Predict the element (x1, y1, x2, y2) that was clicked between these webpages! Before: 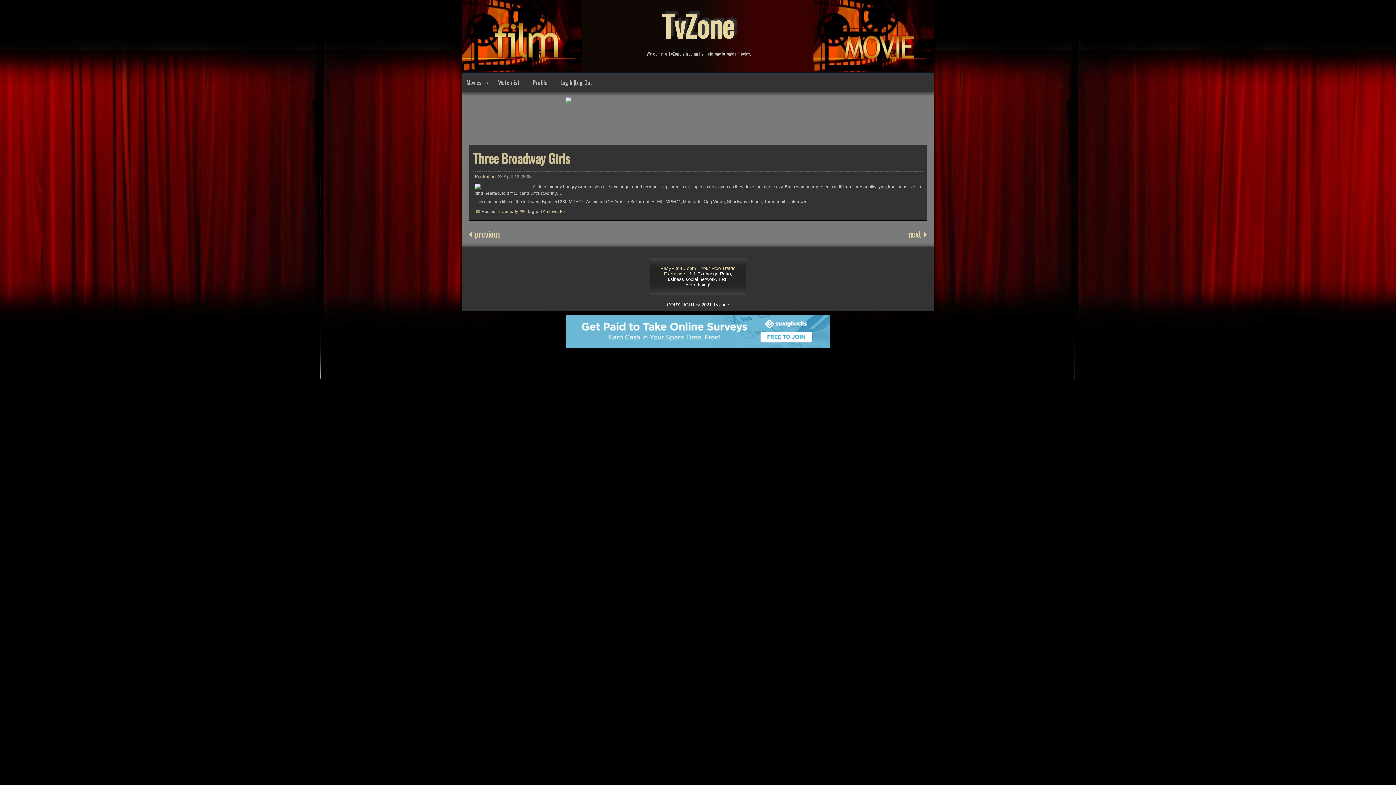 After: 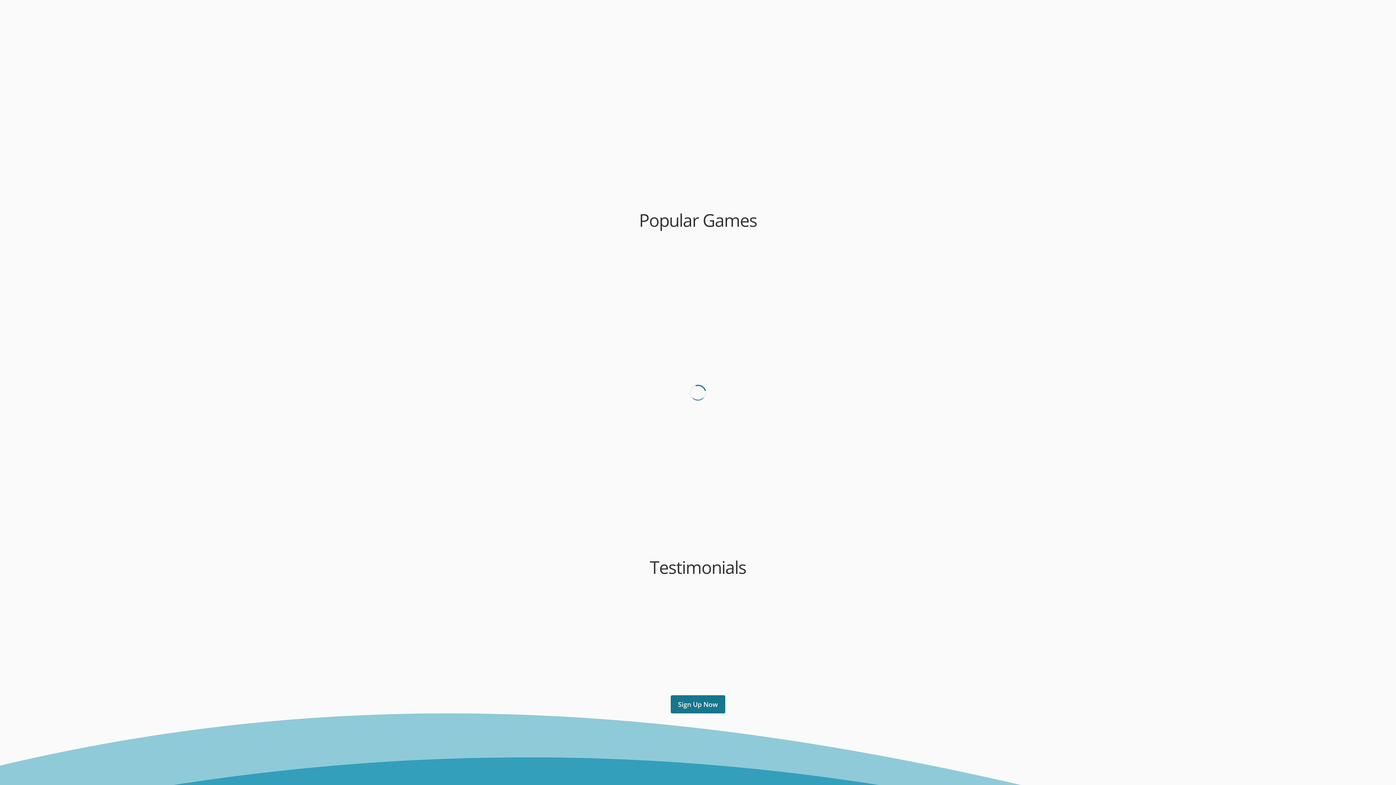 Action: bbox: (565, 344, 830, 349)